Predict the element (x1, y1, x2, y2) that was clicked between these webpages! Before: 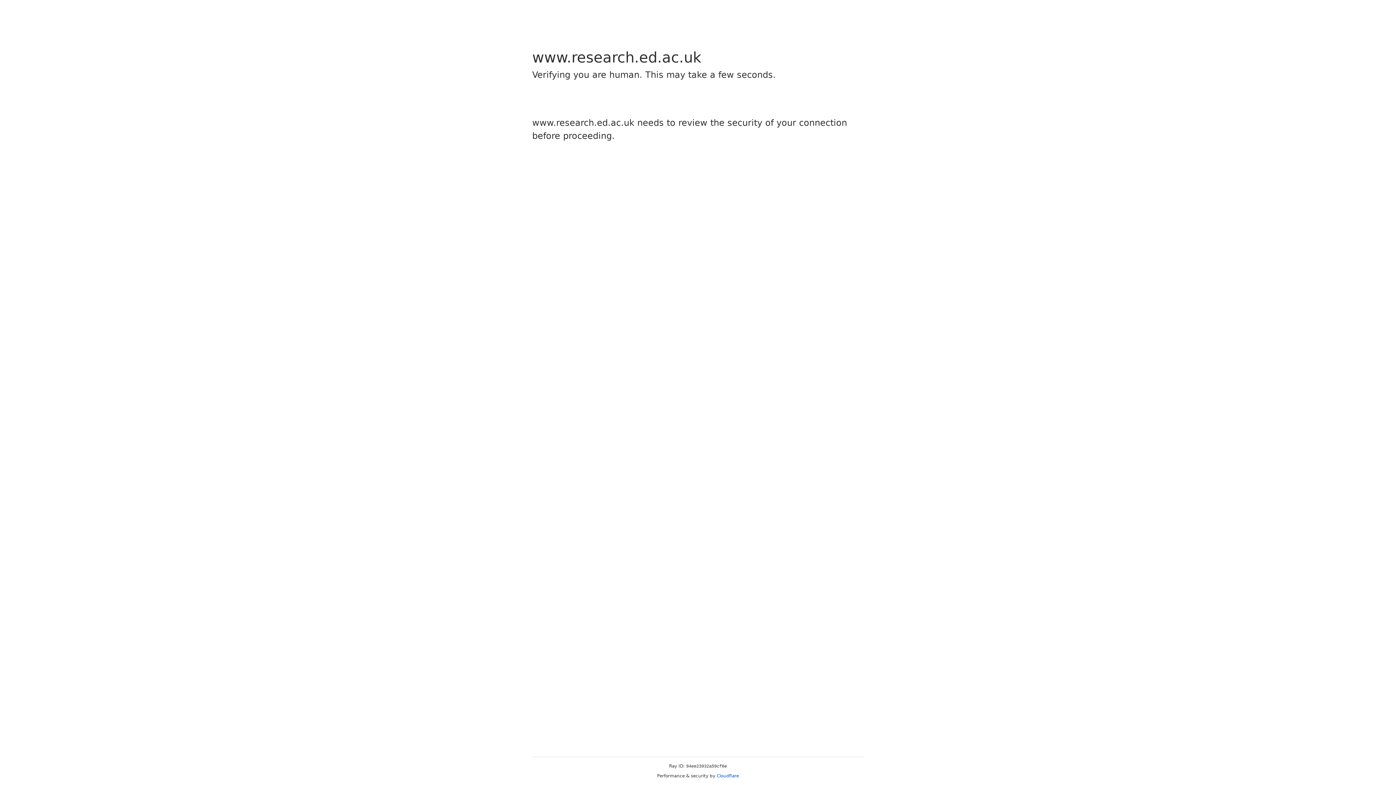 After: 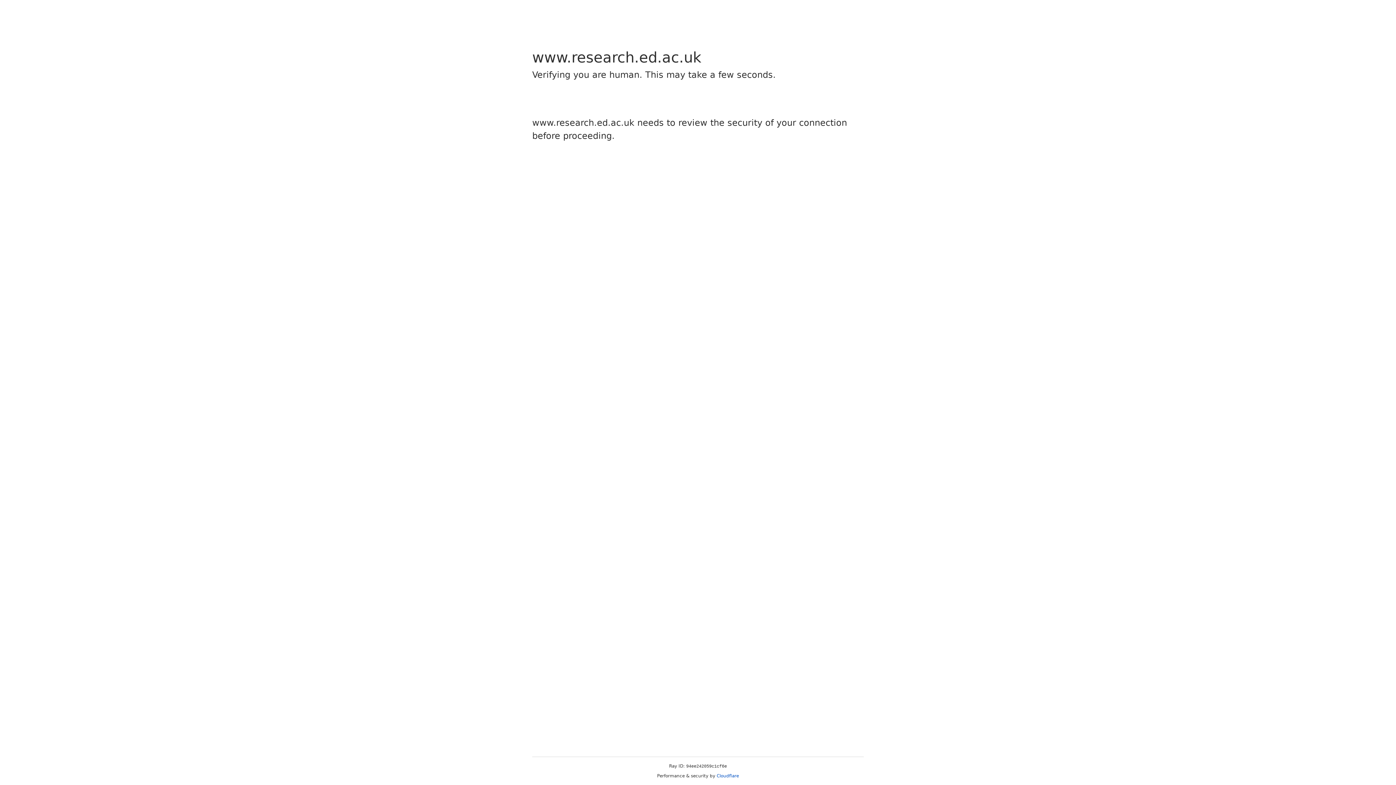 Action: label: Cloudflare bbox: (716, 773, 739, 778)